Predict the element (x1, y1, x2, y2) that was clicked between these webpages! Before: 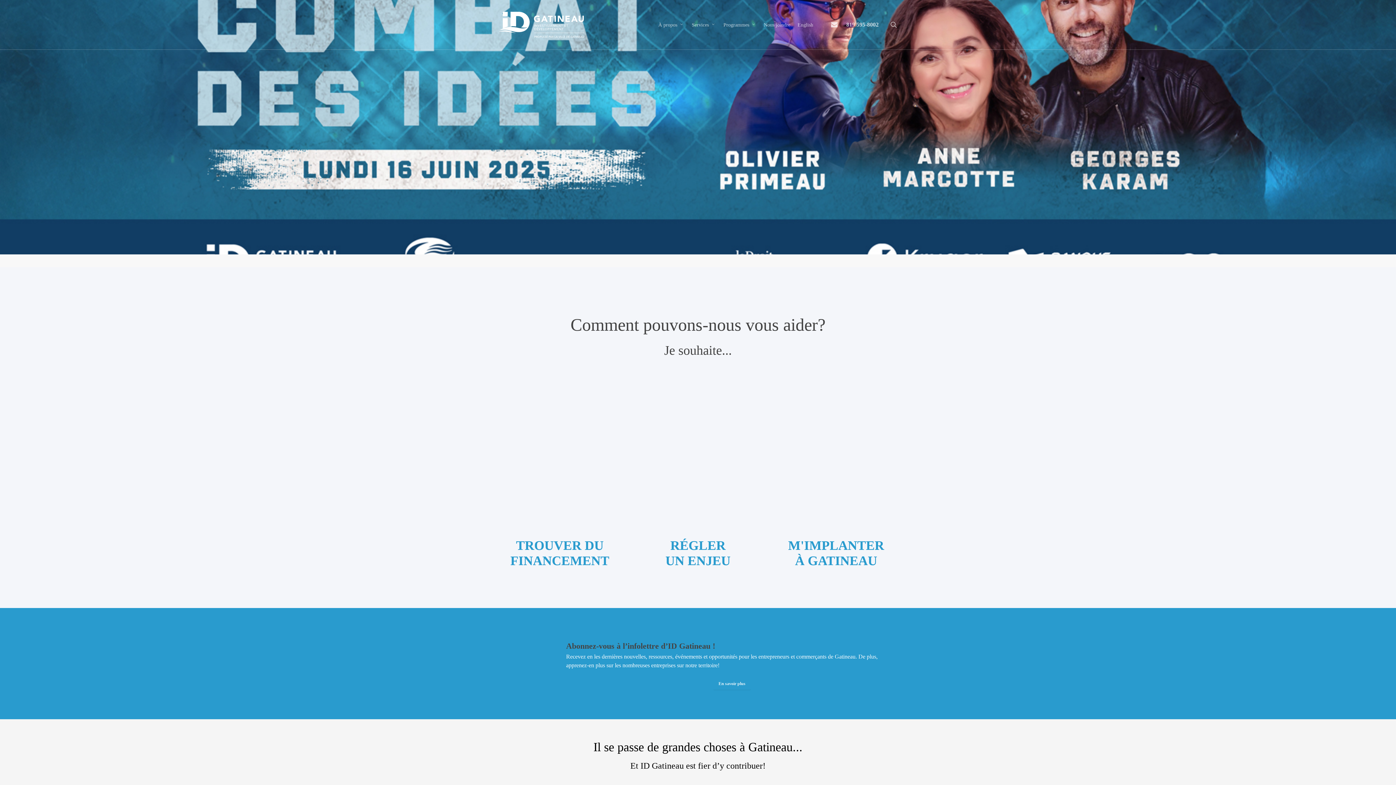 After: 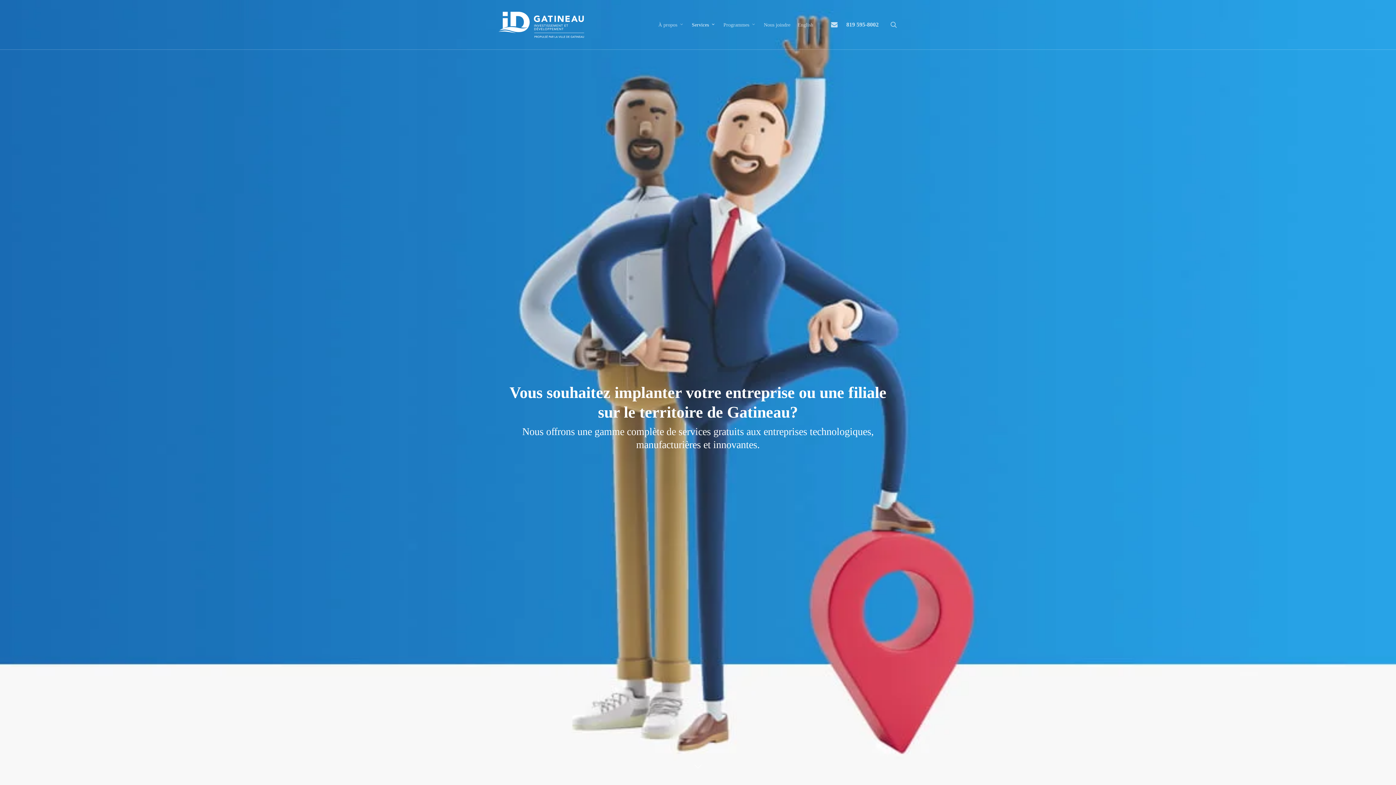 Action: bbox: (783, 384, 889, 532)